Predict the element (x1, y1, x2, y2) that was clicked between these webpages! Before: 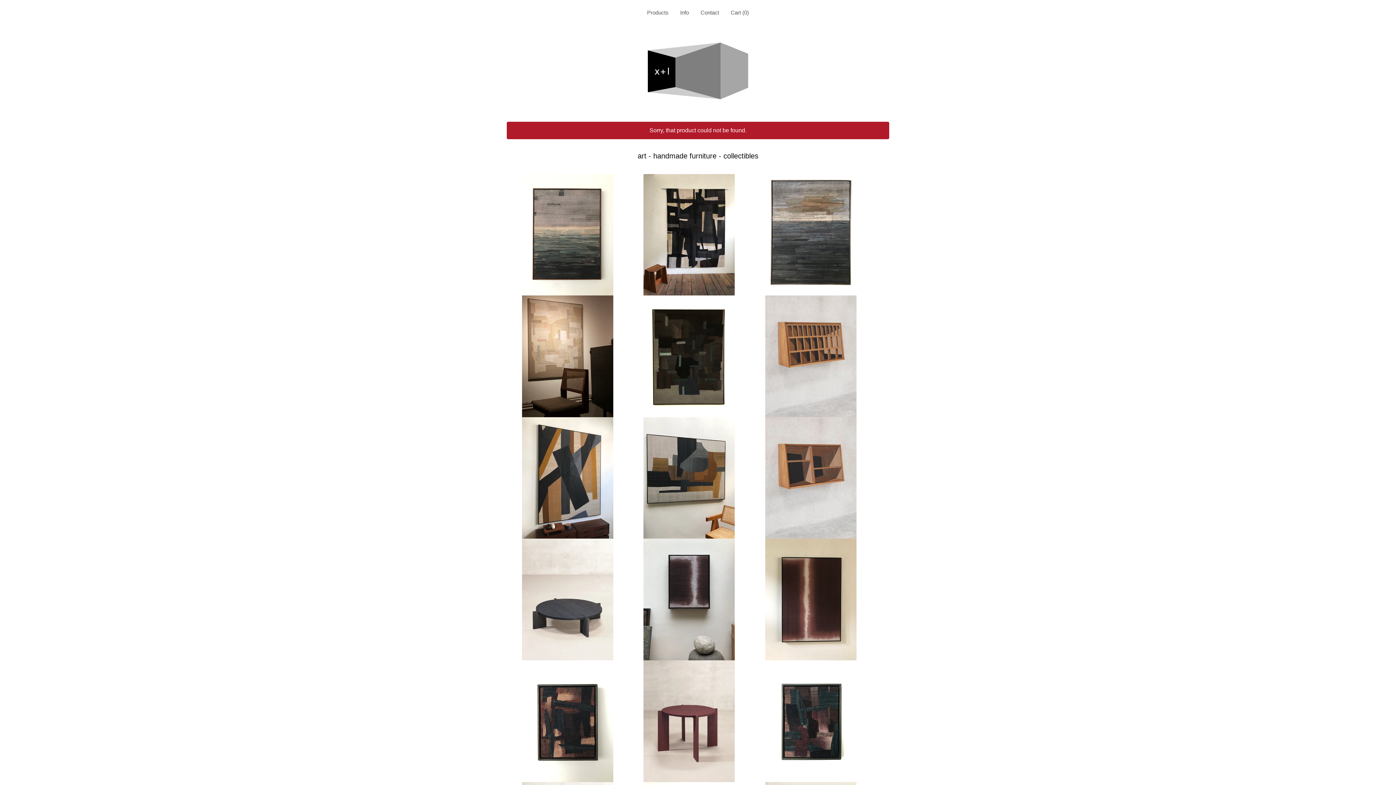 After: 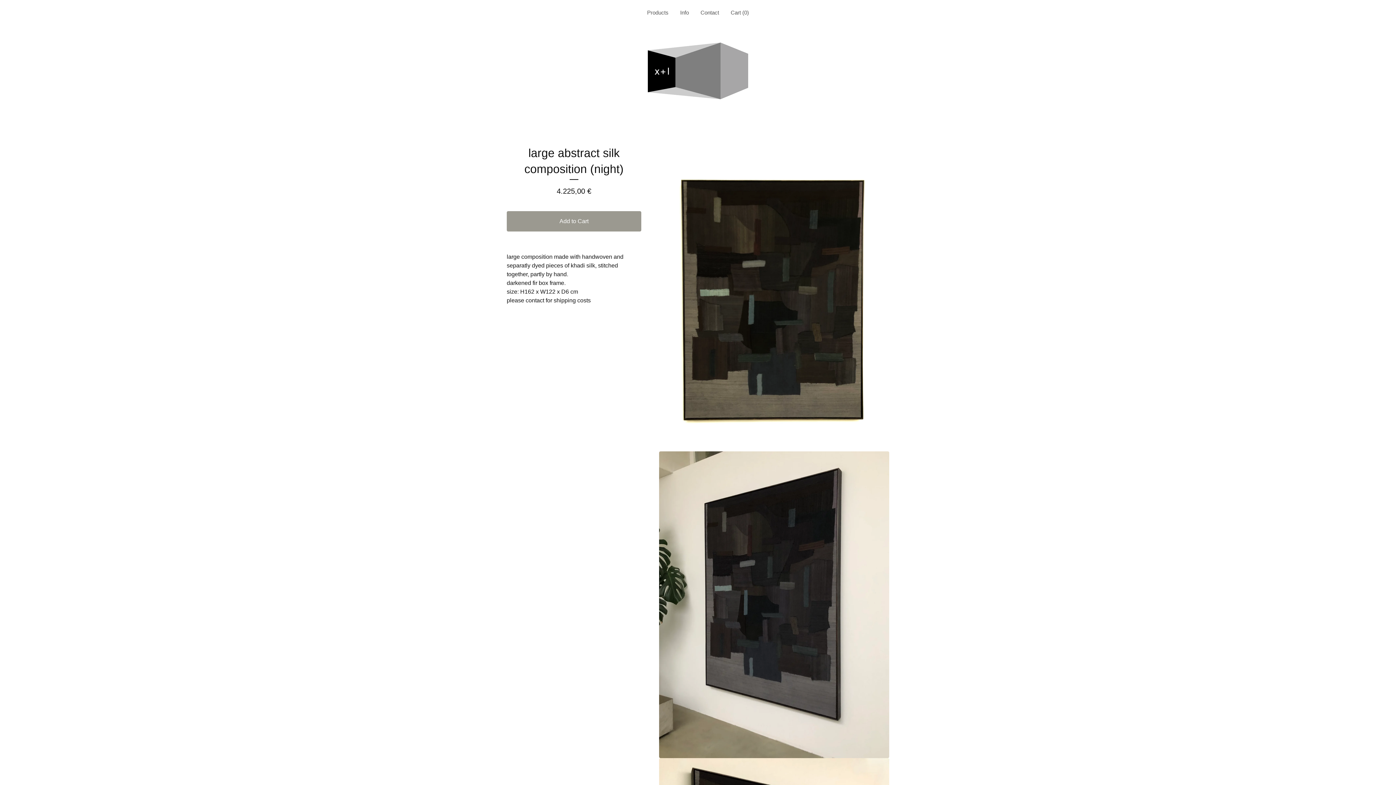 Action: bbox: (628, 295, 750, 417)